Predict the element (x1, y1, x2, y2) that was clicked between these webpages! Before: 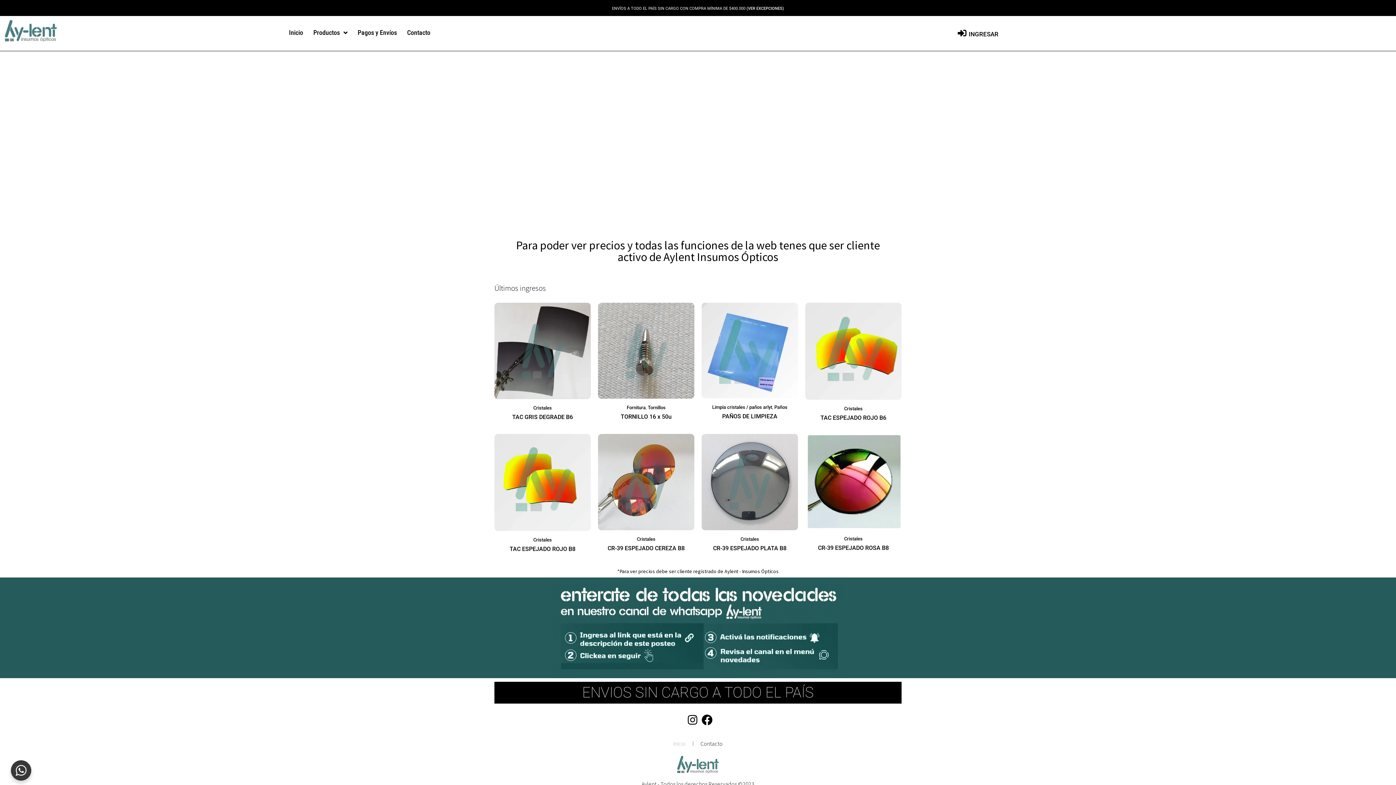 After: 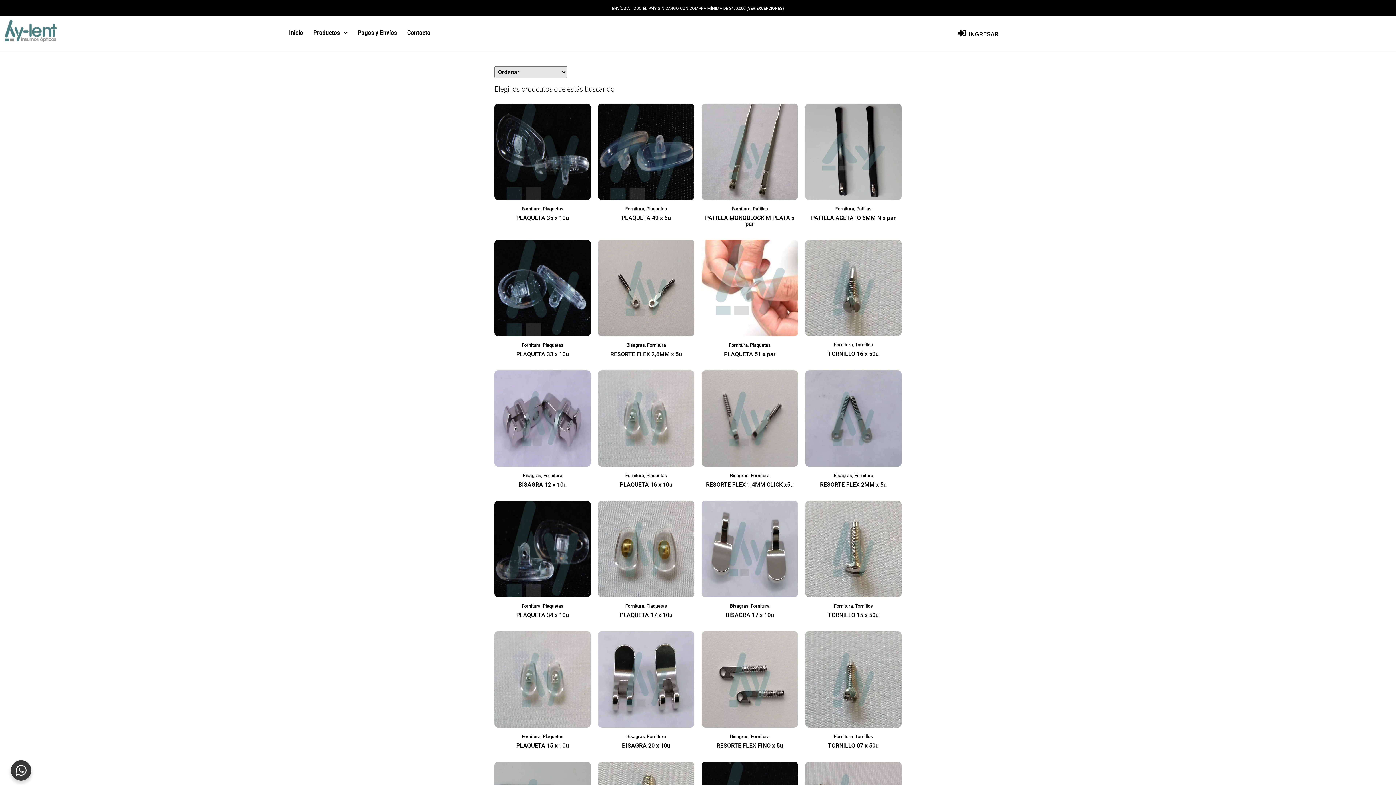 Action: bbox: (626, 405, 645, 410) label: Fornitura